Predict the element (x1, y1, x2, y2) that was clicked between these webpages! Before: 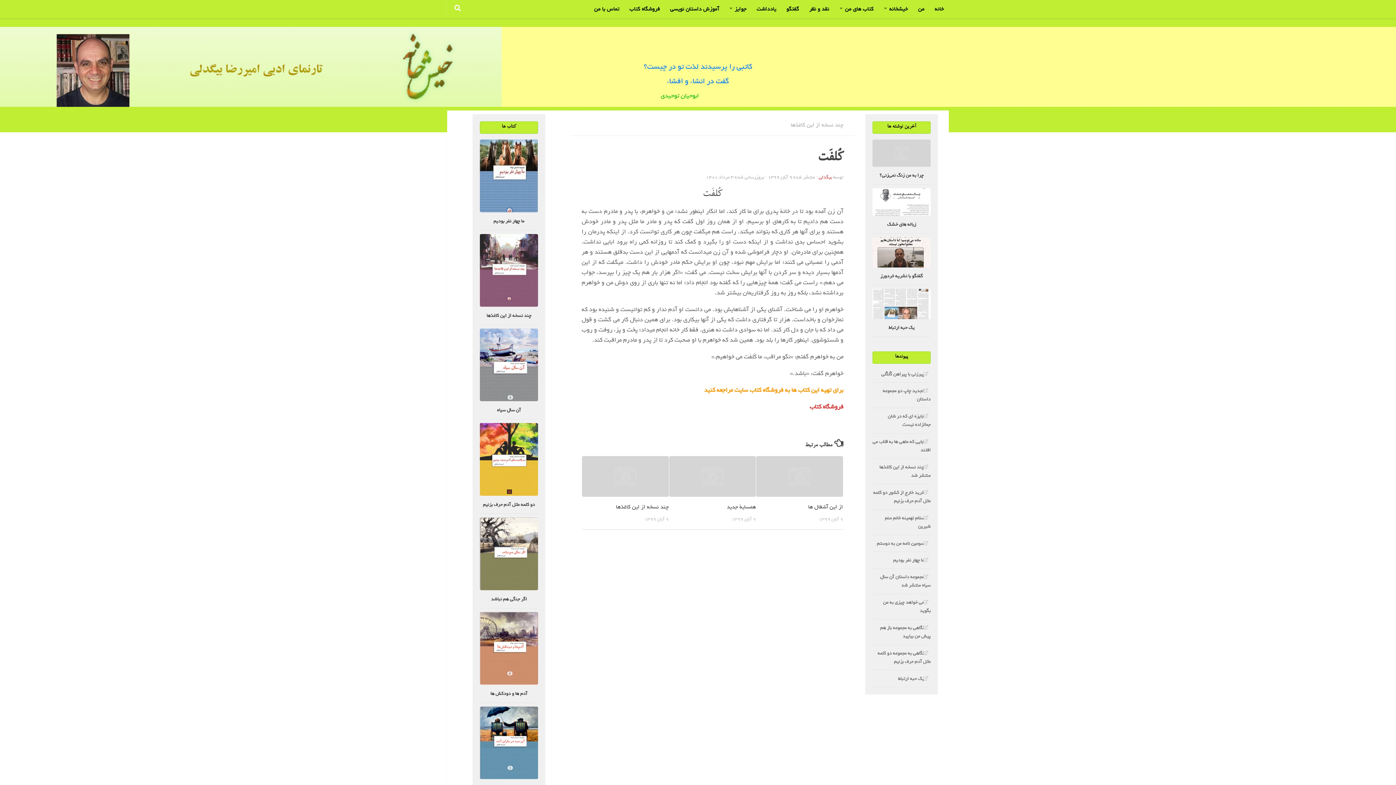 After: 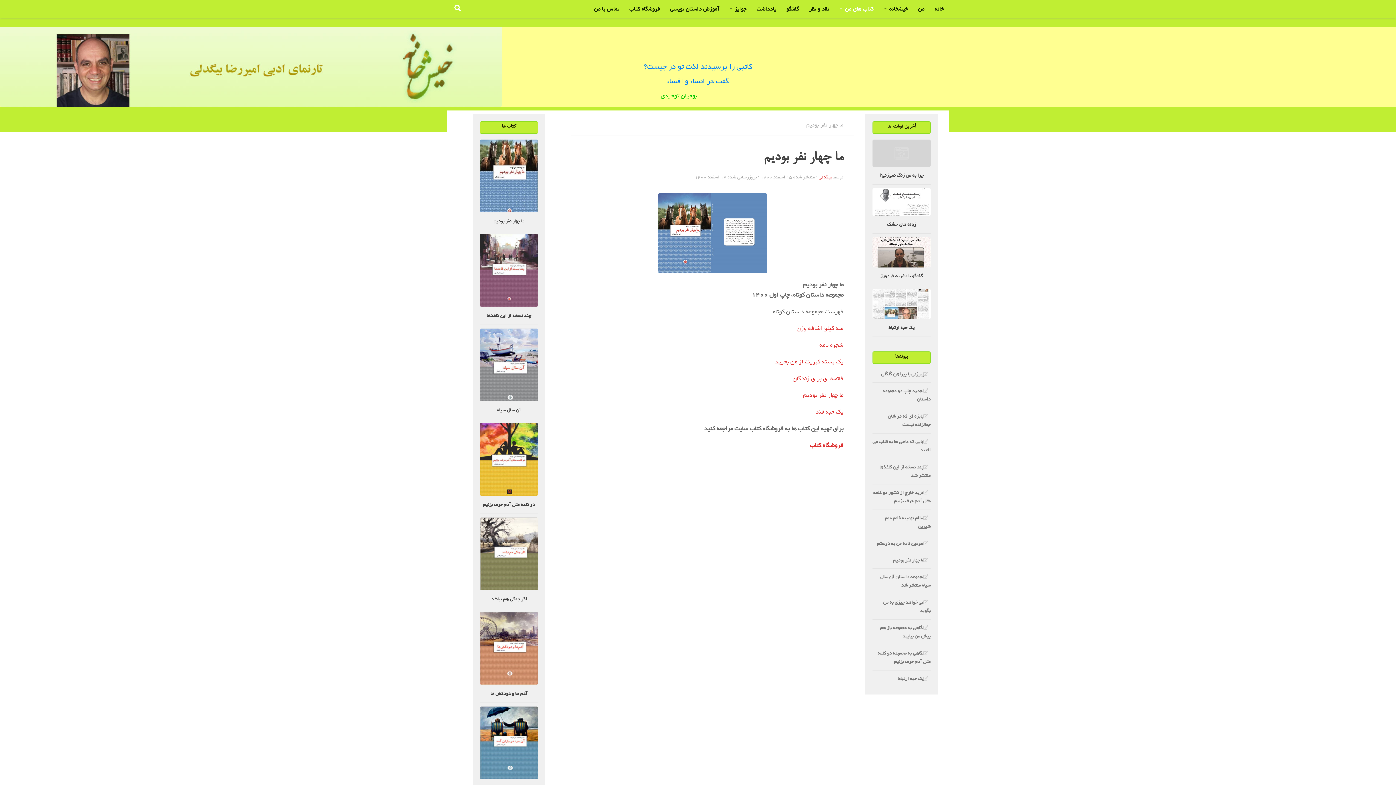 Action: label: ما چهار نفر بودیم bbox: (493, 217, 524, 225)